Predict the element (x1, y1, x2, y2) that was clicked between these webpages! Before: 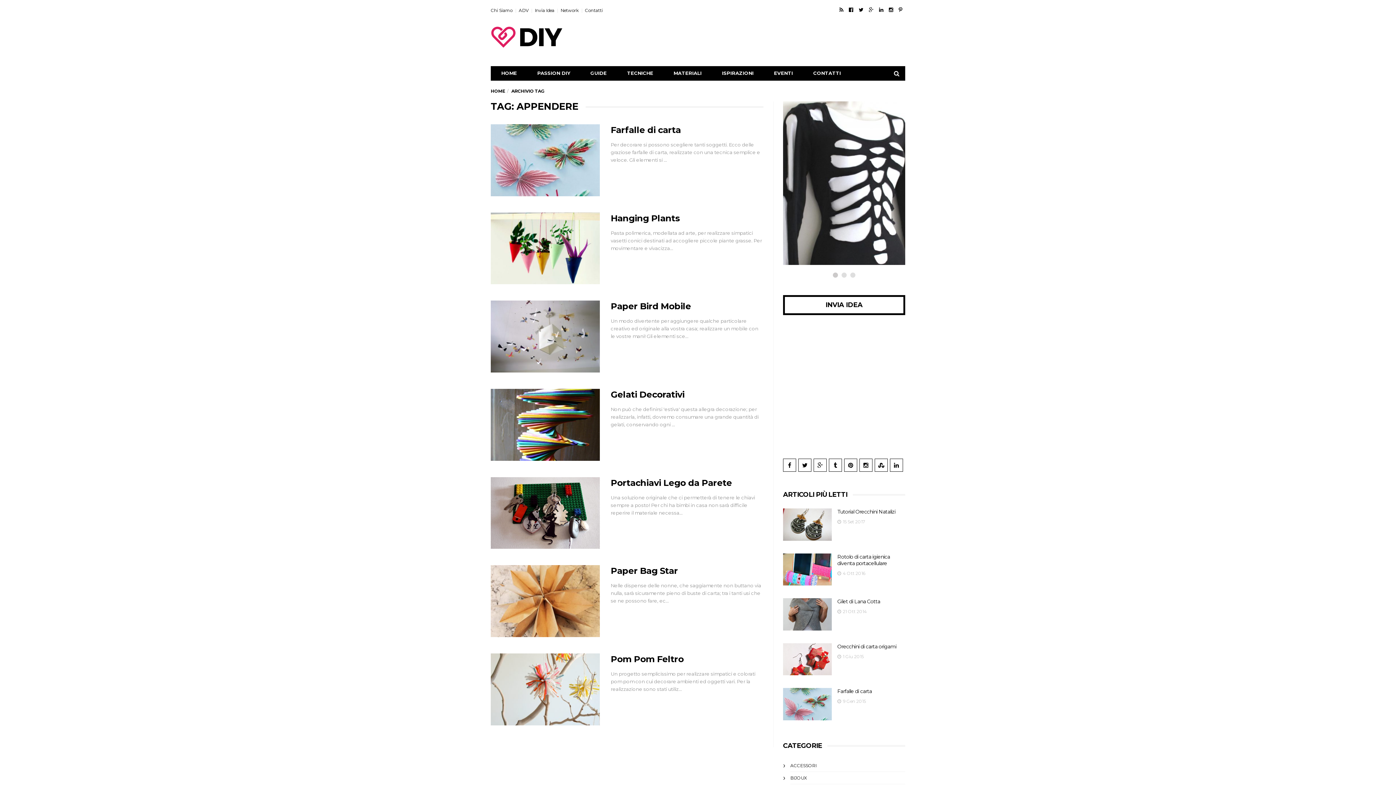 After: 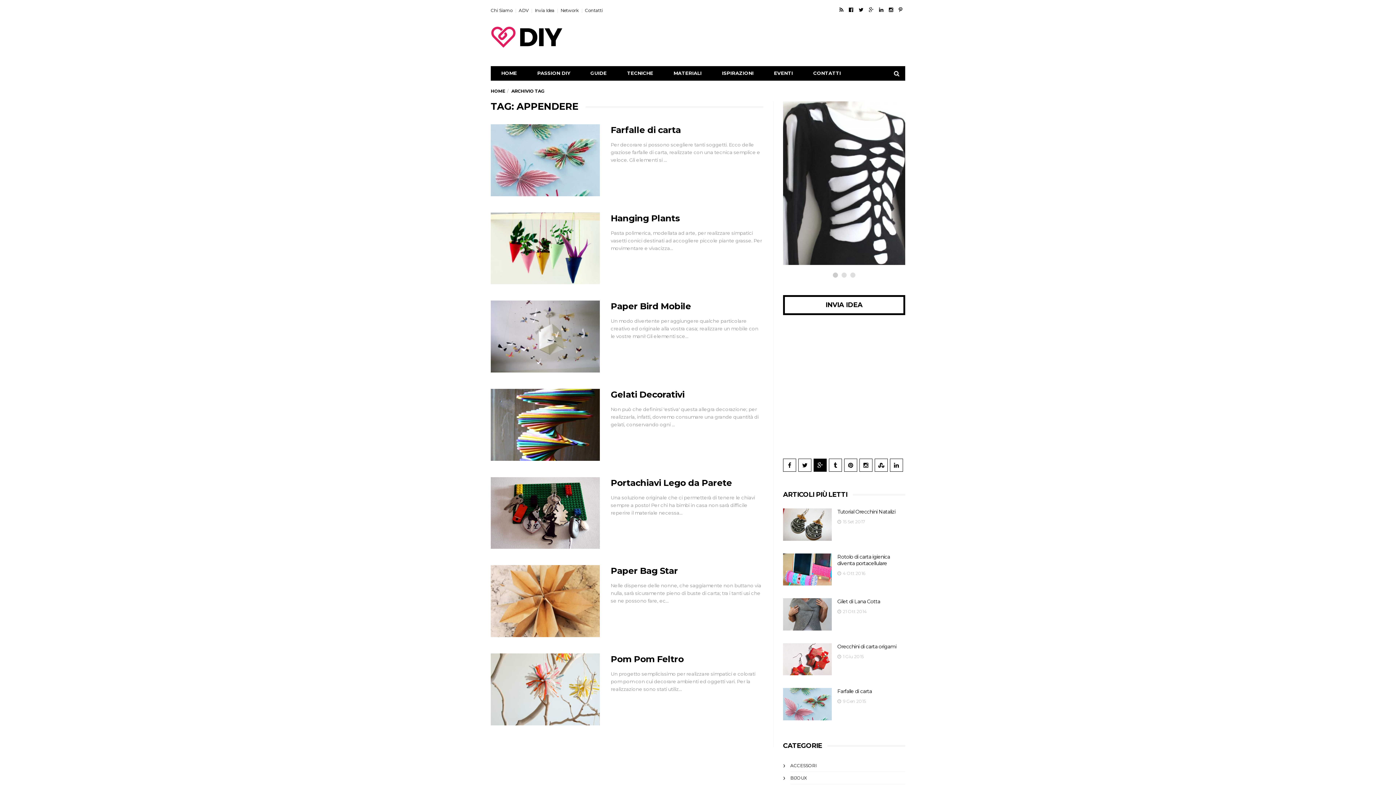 Action: bbox: (813, 458, 826, 472)